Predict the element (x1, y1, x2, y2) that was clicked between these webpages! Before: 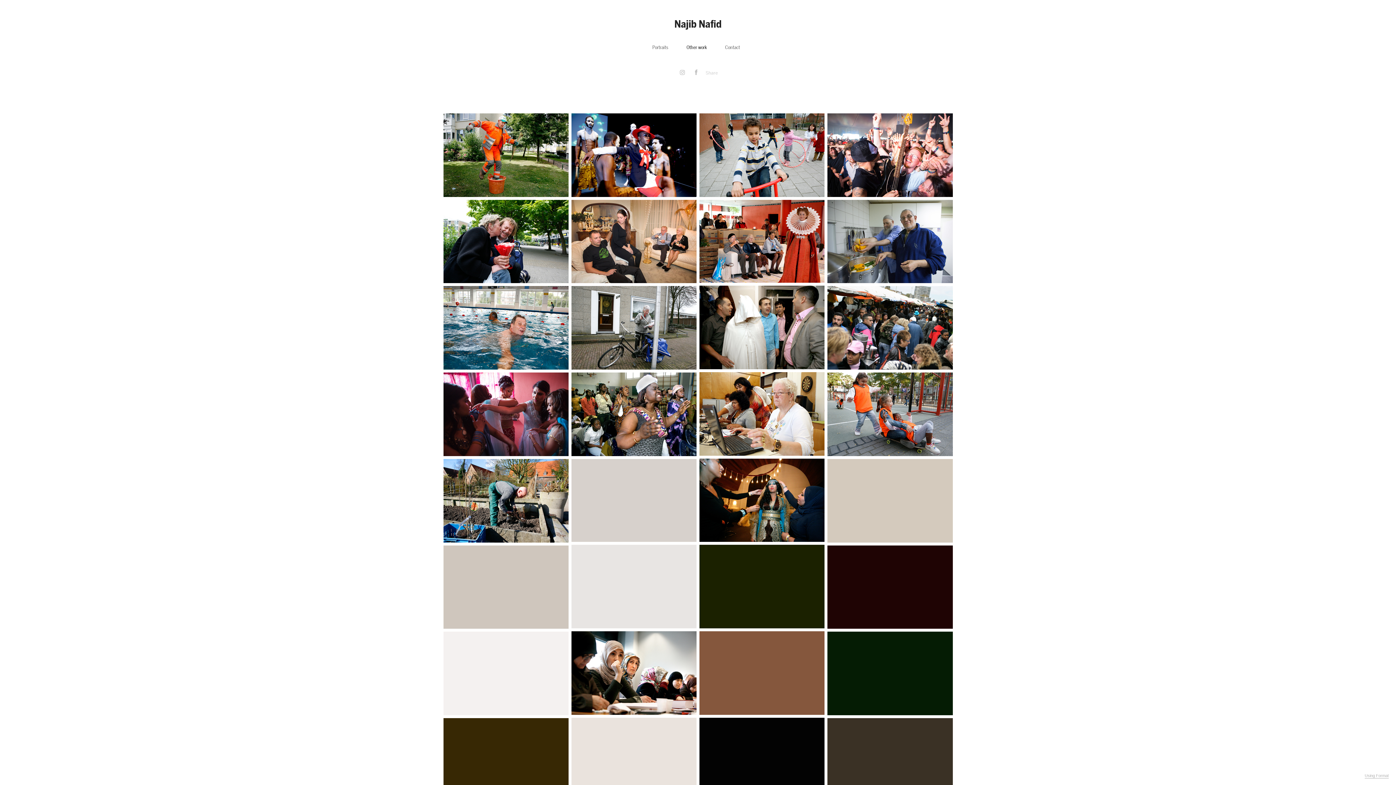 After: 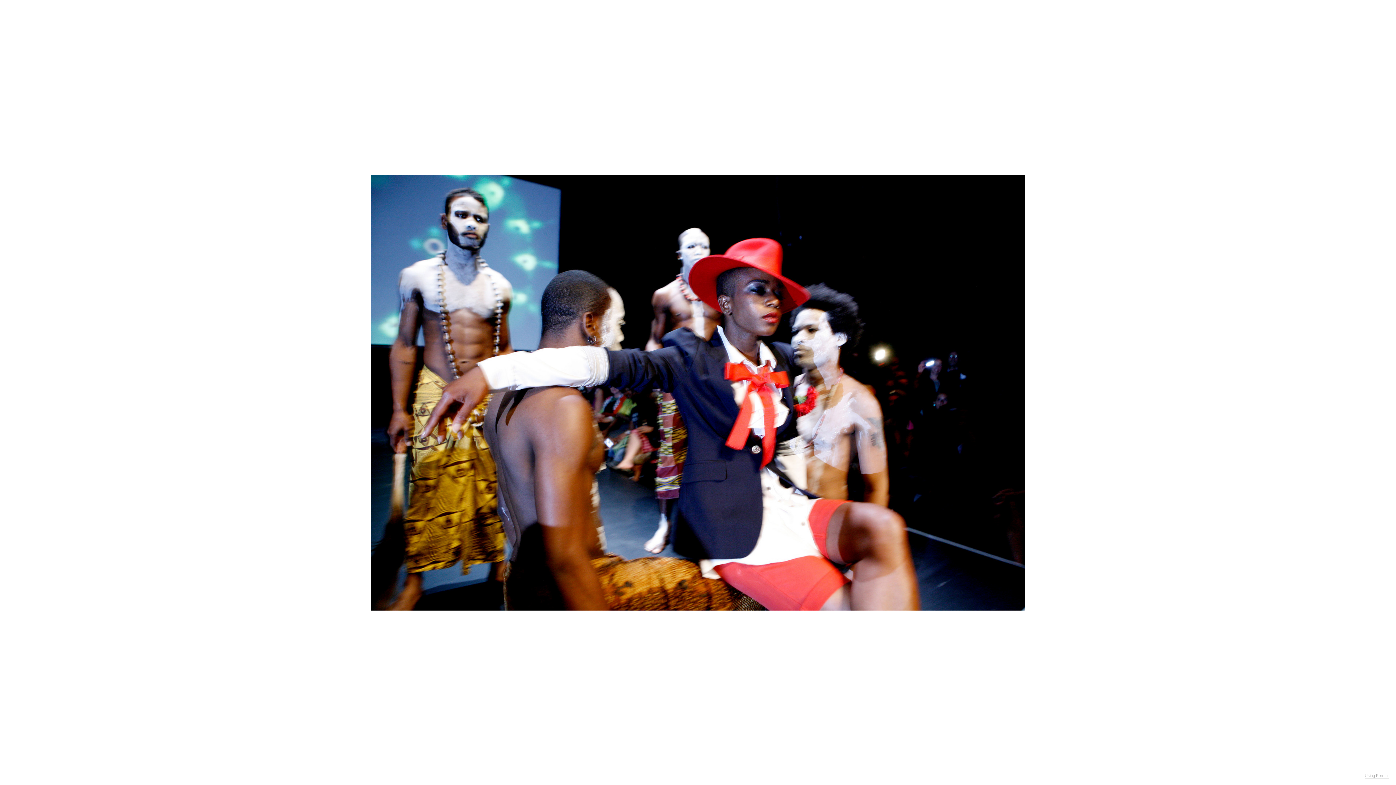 Action: bbox: (571, 113, 696, 196)